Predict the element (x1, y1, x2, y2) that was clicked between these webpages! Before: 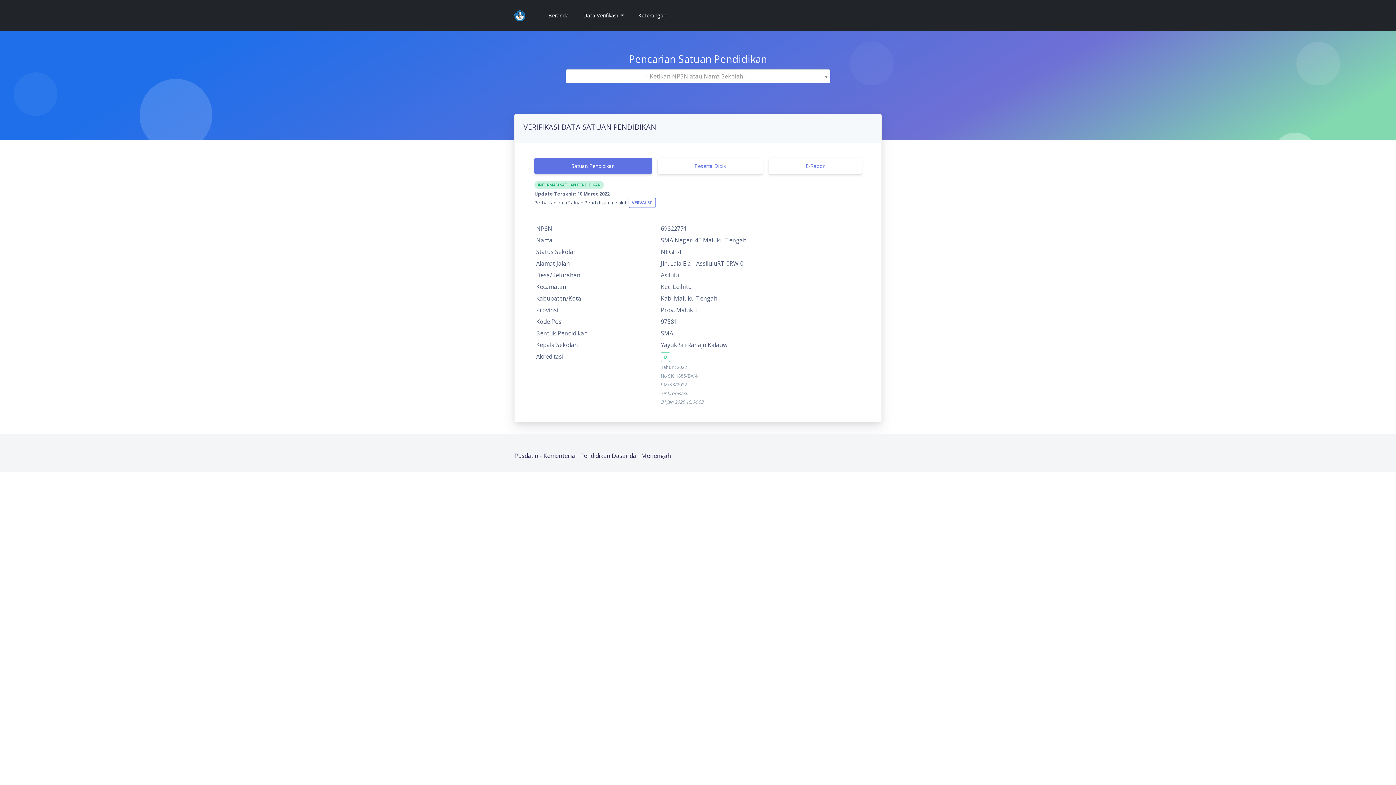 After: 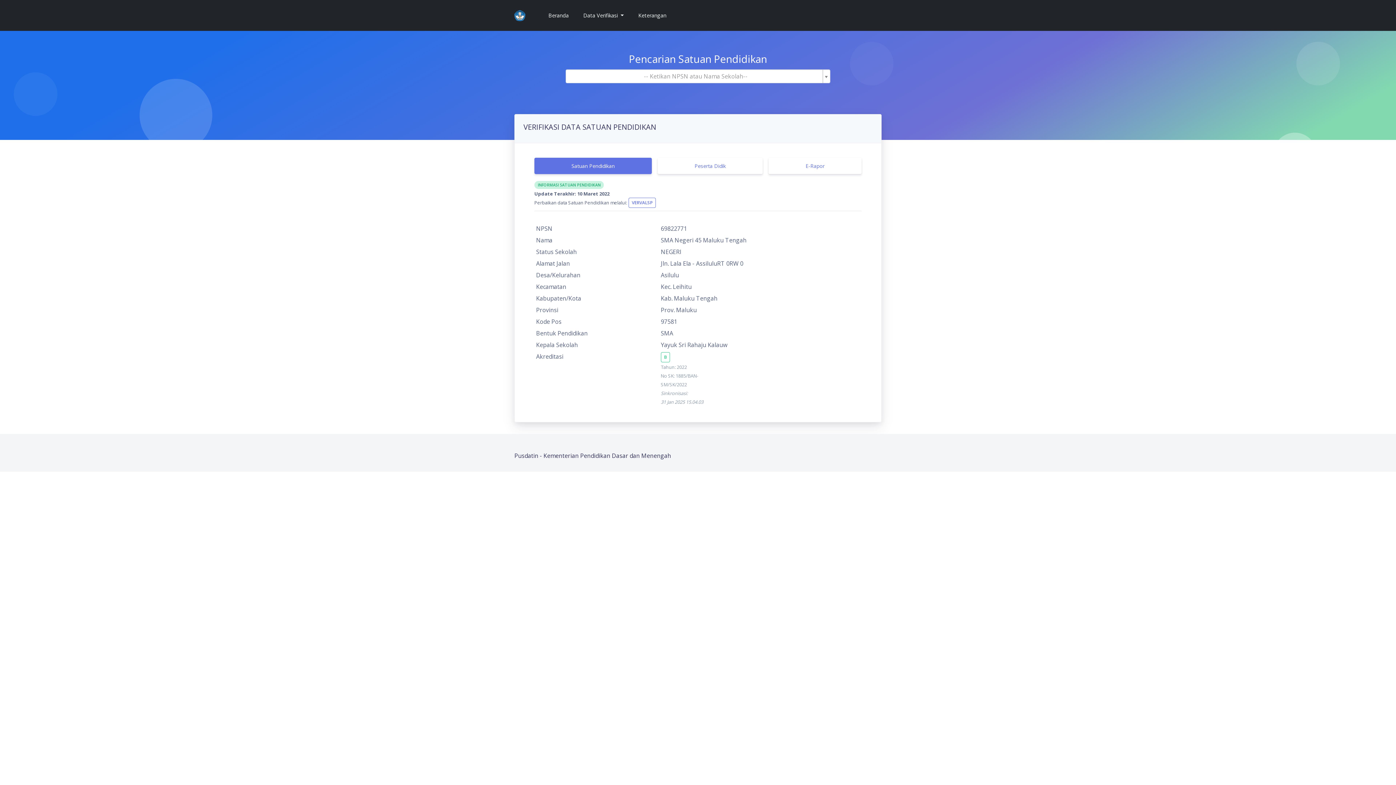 Action: bbox: (534, 157, 651, 174) label: Satuan Pendidikan